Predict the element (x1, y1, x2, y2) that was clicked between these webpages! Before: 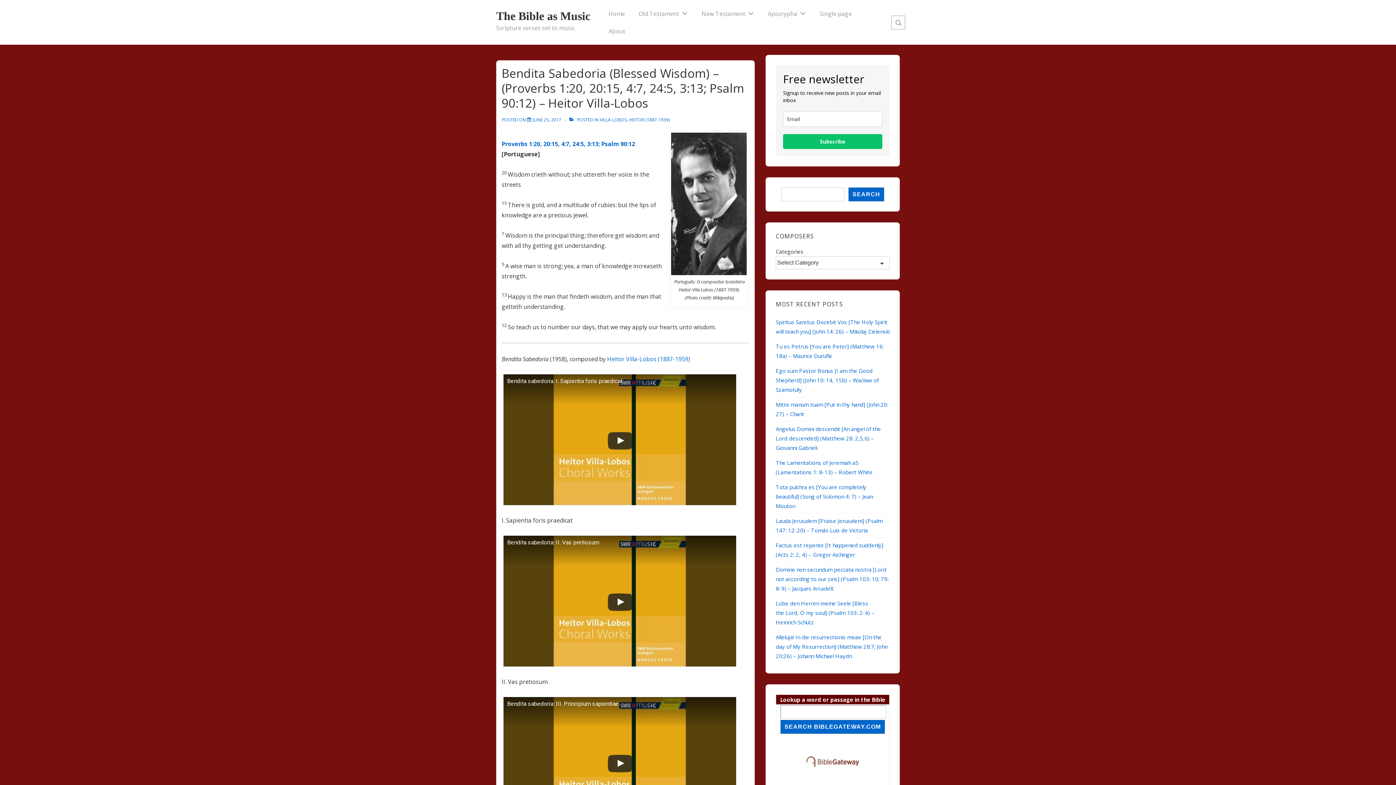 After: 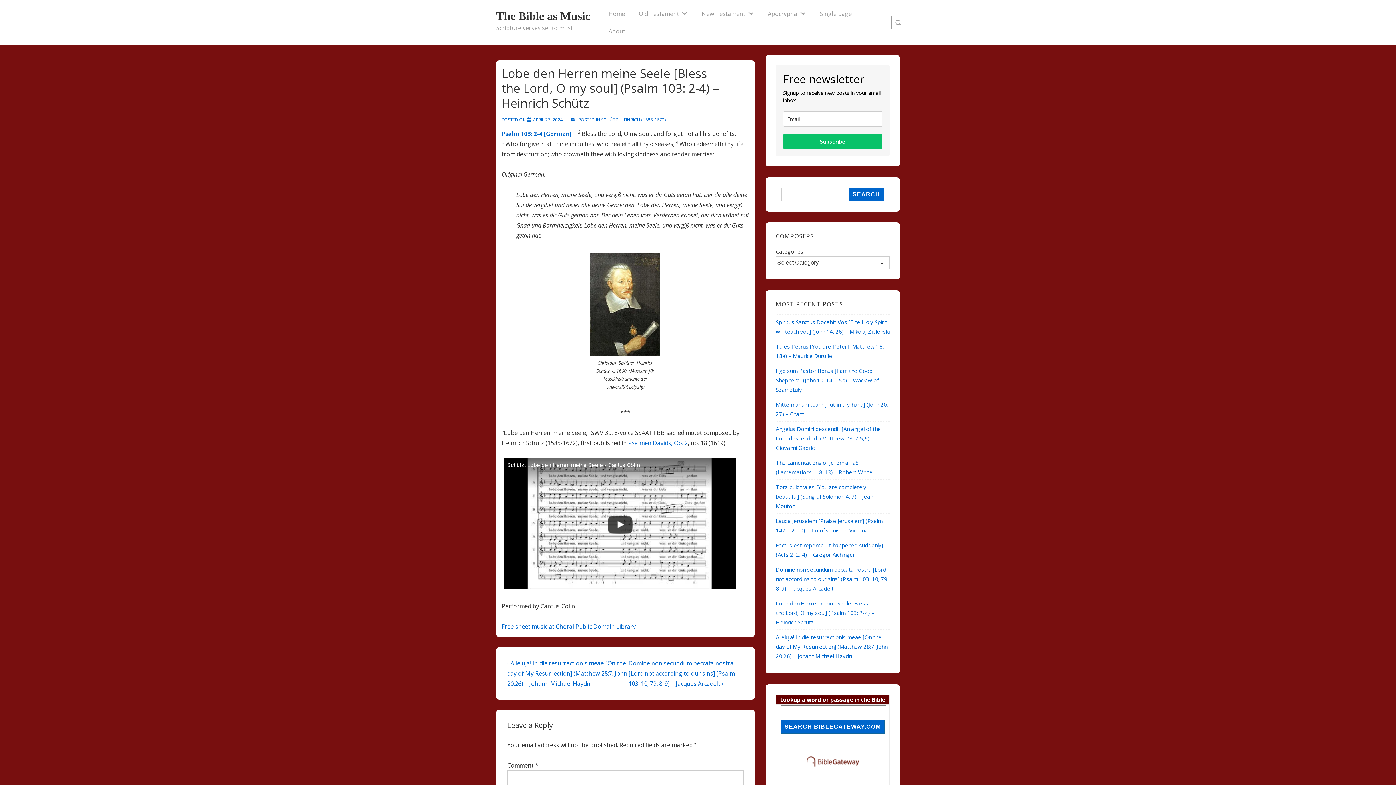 Action: bbox: (776, 600, 874, 626) label: Lobe den Herren meine Seele [Bless the Lord, O my soul] (Psalm 103: 2-4) – Heinrich Schütz